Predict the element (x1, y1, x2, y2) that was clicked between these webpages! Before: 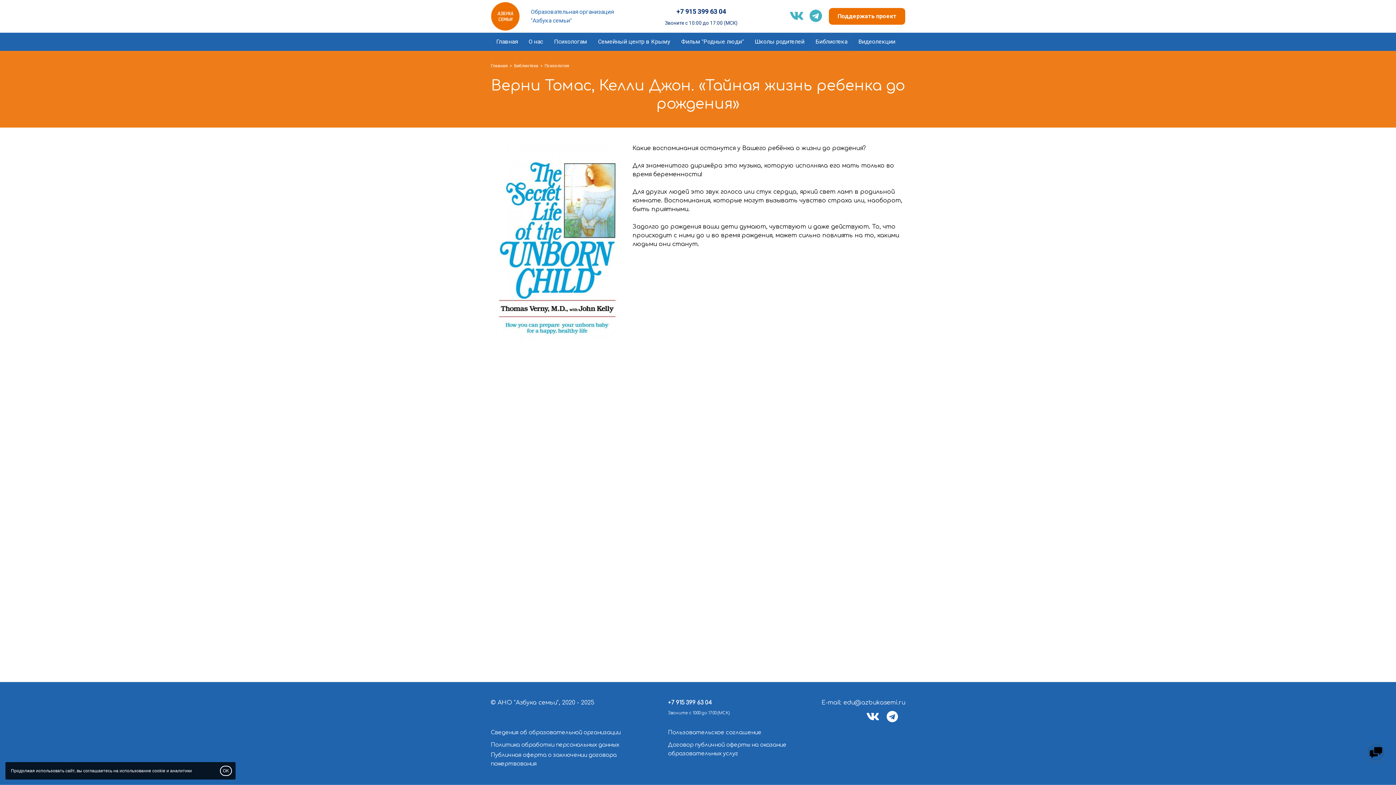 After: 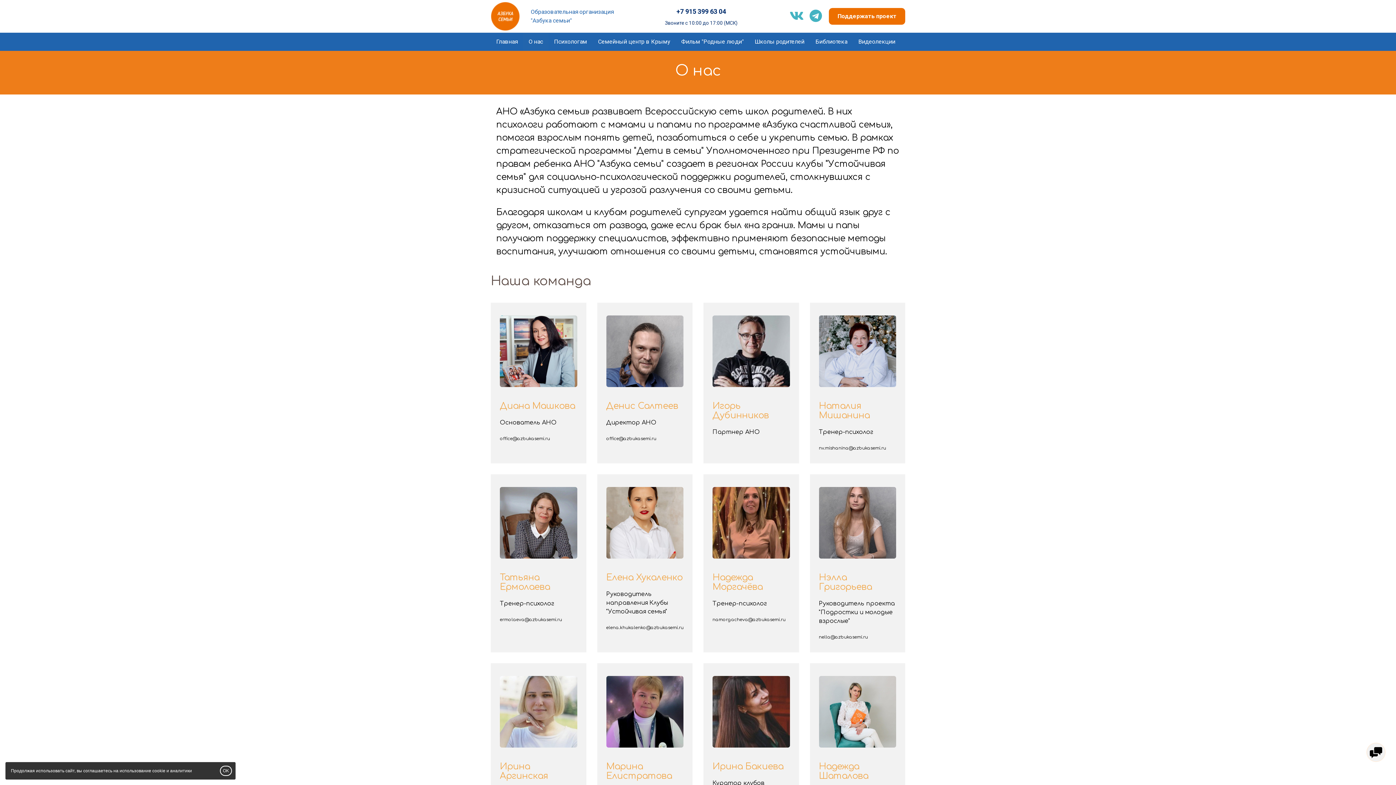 Action: label: О нас bbox: (523, 32, 548, 50)